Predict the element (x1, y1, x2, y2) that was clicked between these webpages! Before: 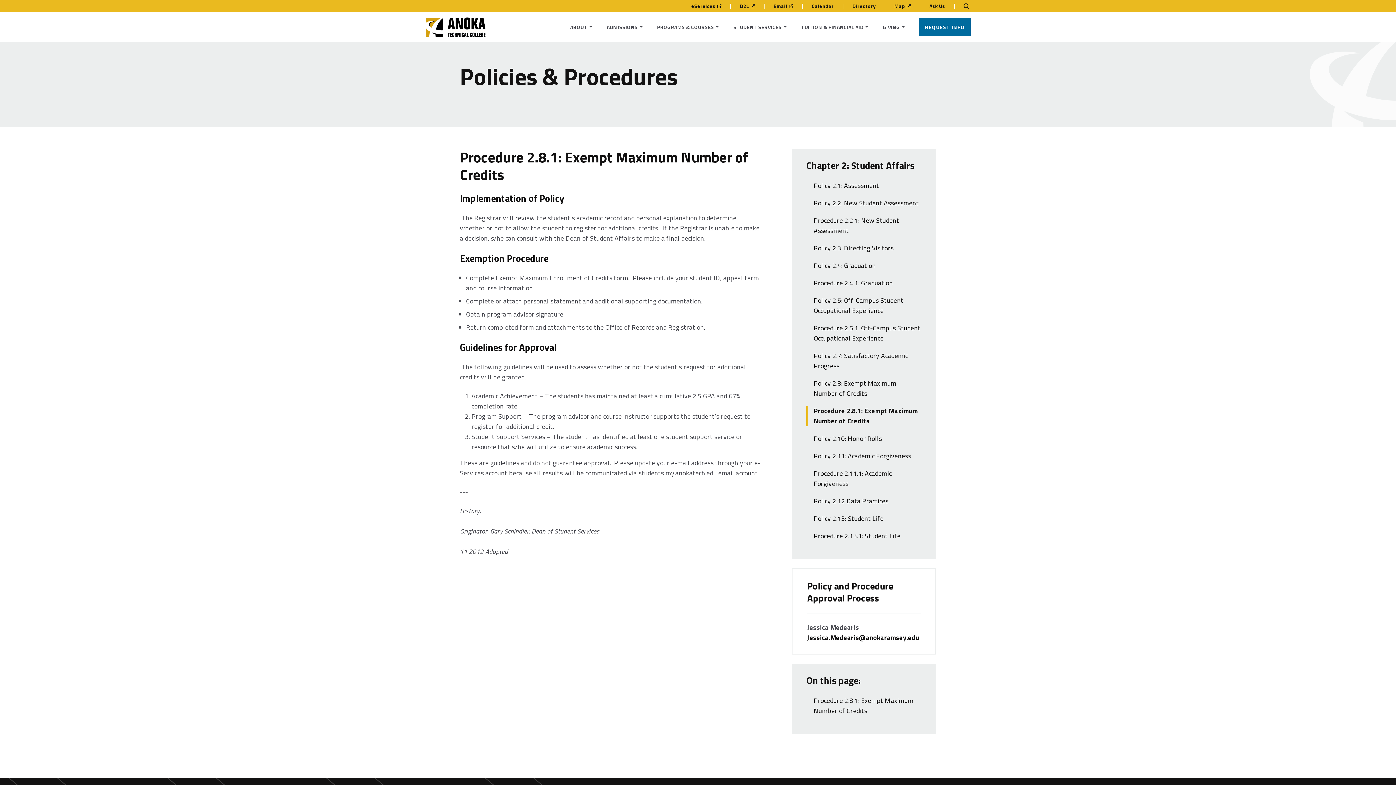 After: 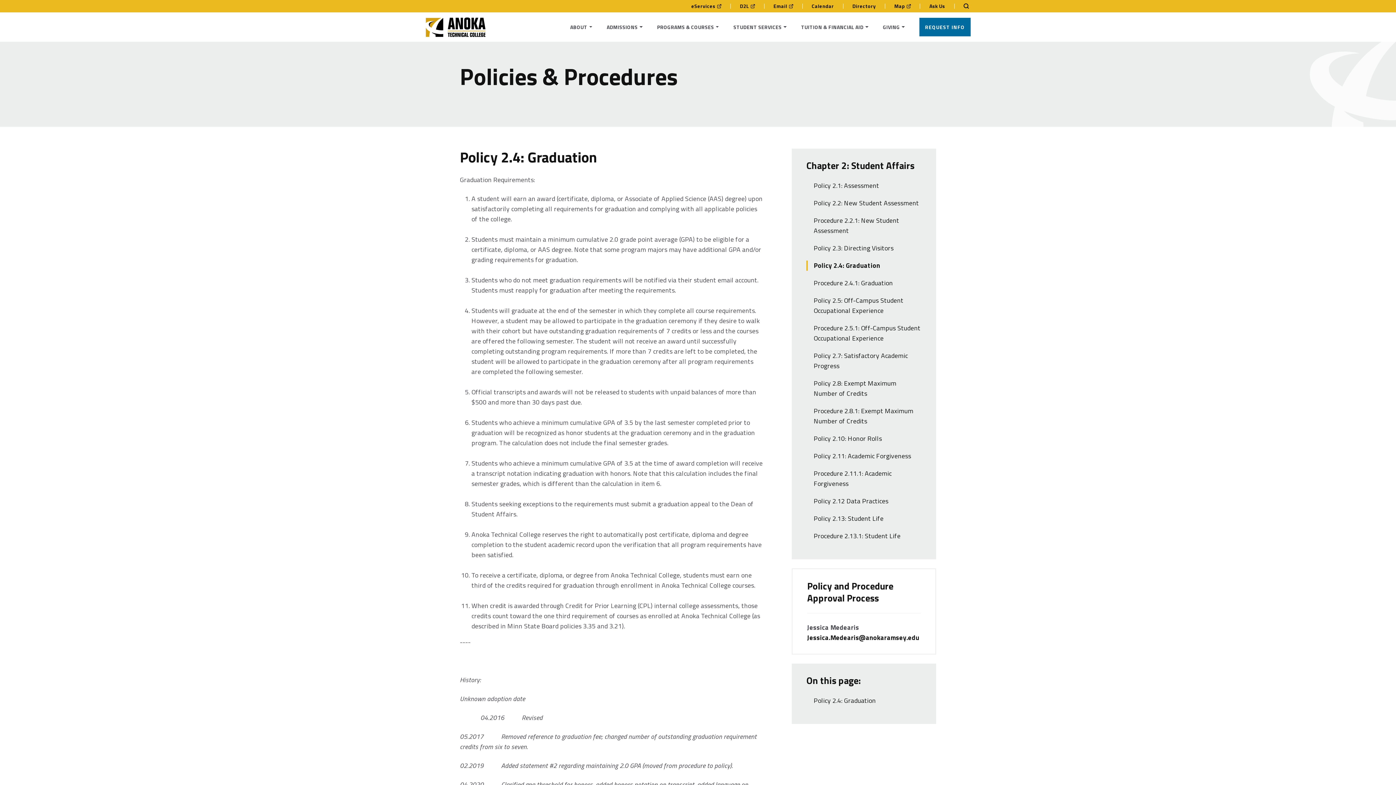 Action: bbox: (806, 260, 921, 270) label: Policy 2.4: Graduation